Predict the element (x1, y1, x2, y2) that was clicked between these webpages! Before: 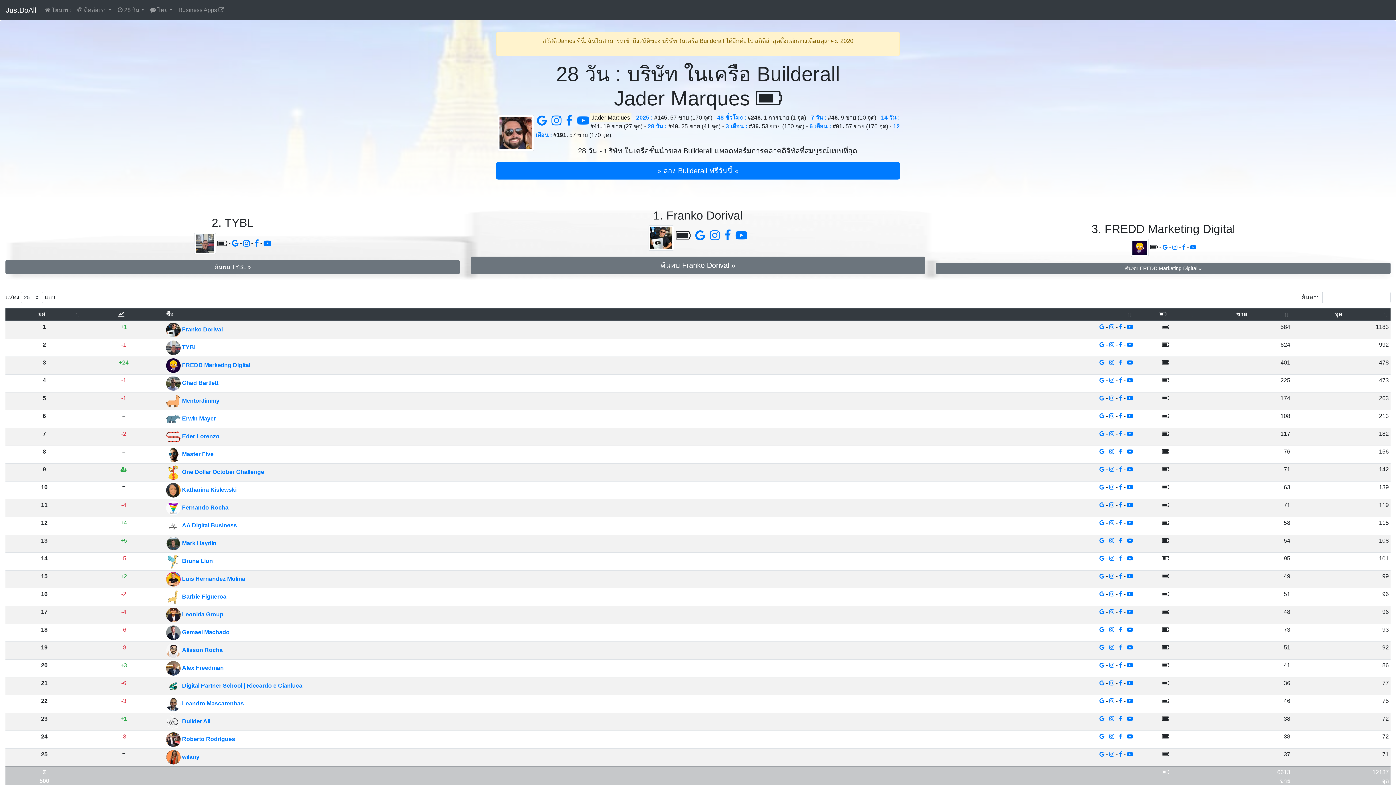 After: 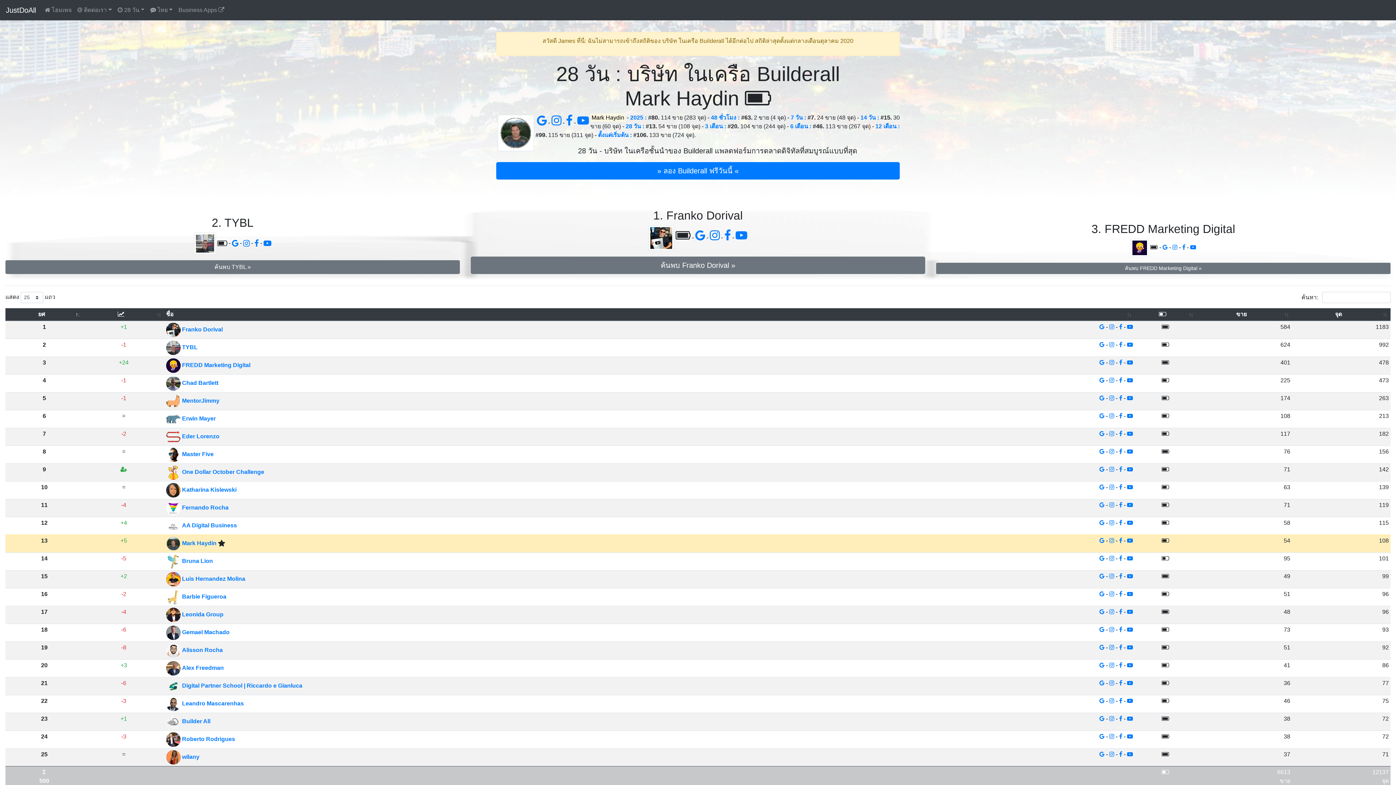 Action: bbox: (166, 540, 216, 546) label:  Mark Haydin